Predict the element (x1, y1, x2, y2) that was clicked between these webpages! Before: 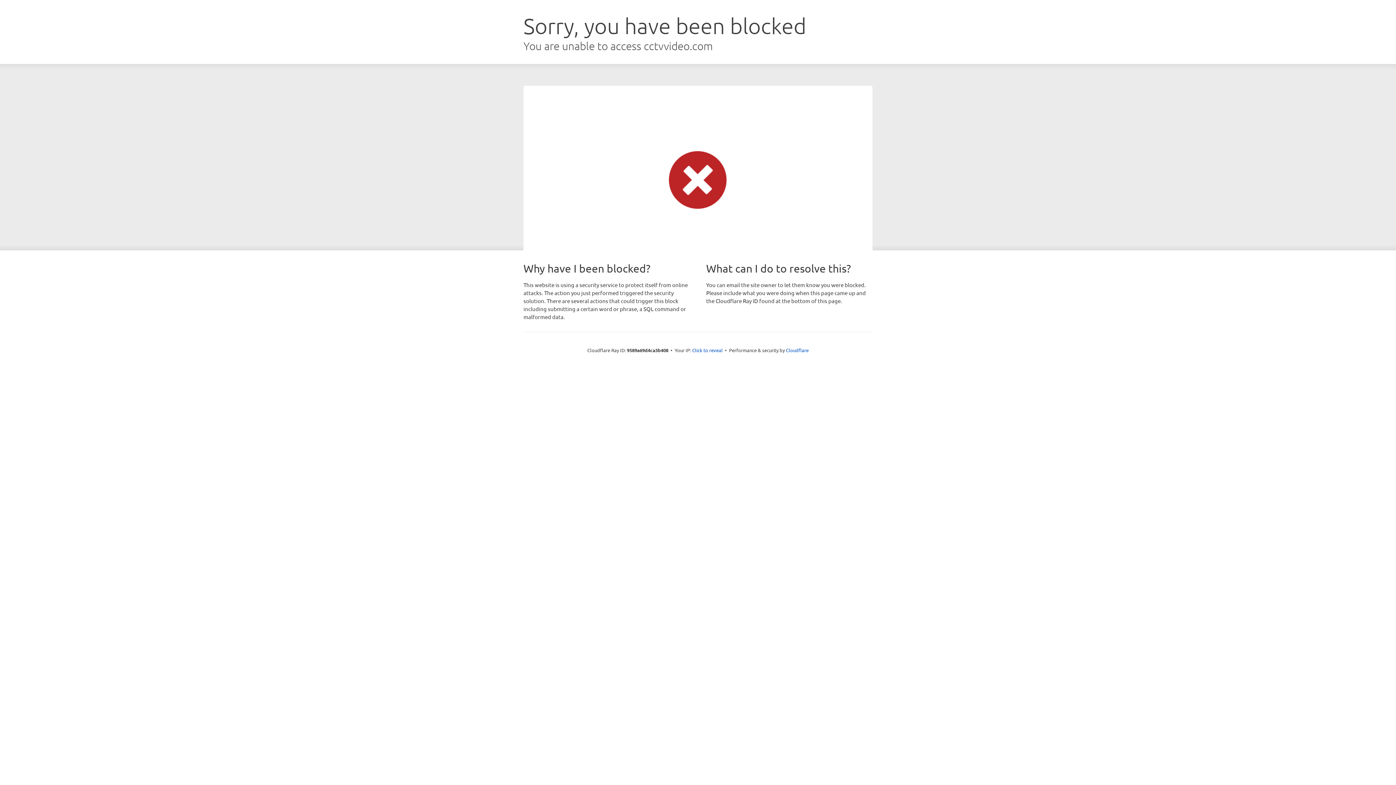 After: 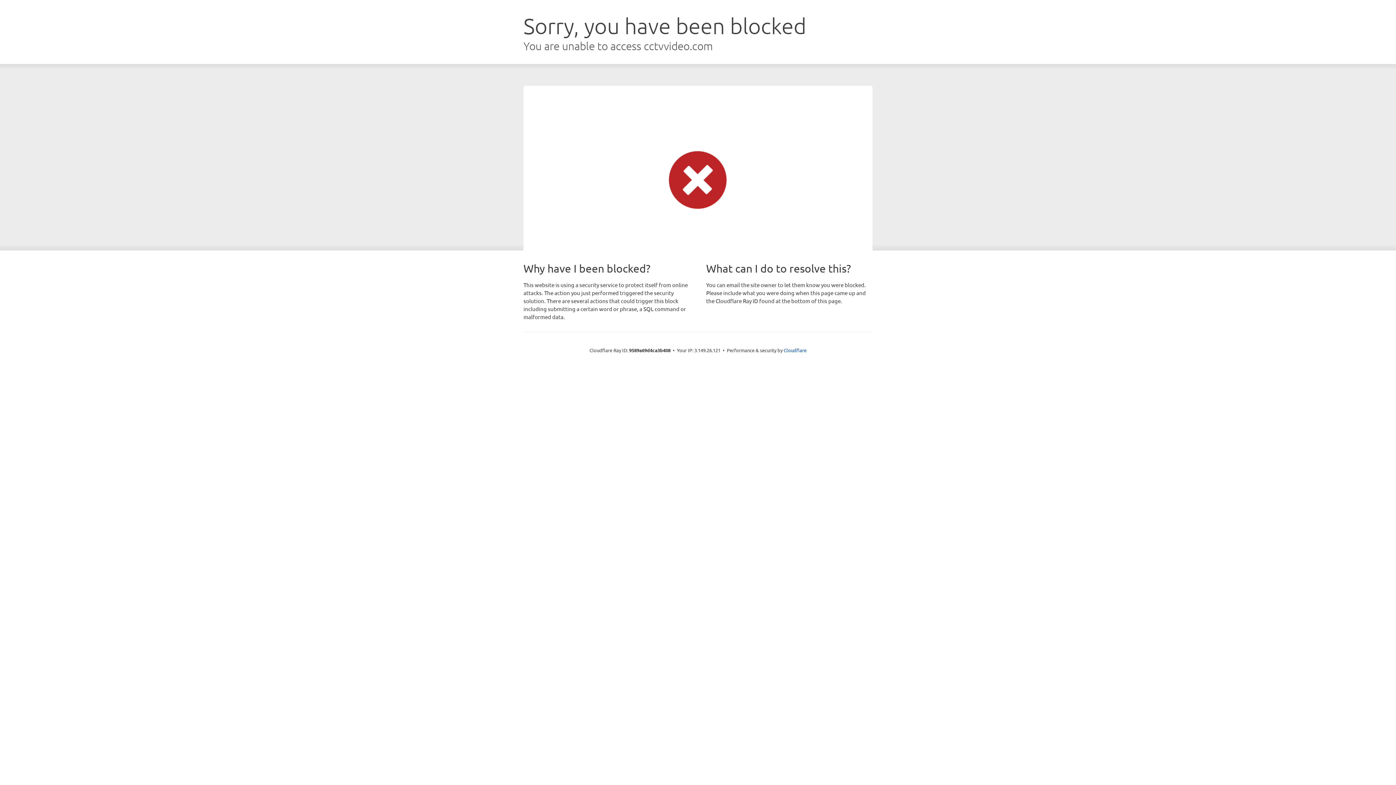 Action: label: Click to reveal bbox: (692, 346, 722, 353)